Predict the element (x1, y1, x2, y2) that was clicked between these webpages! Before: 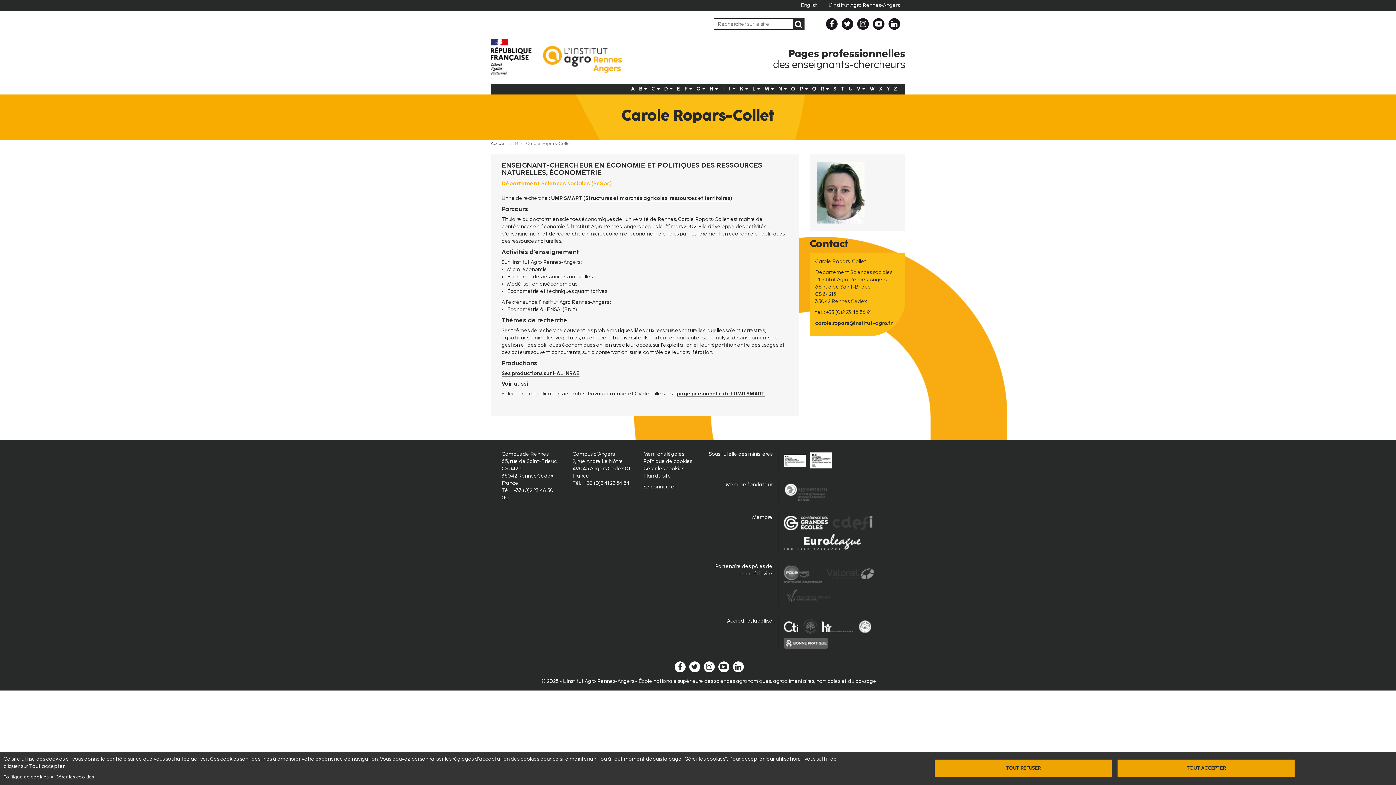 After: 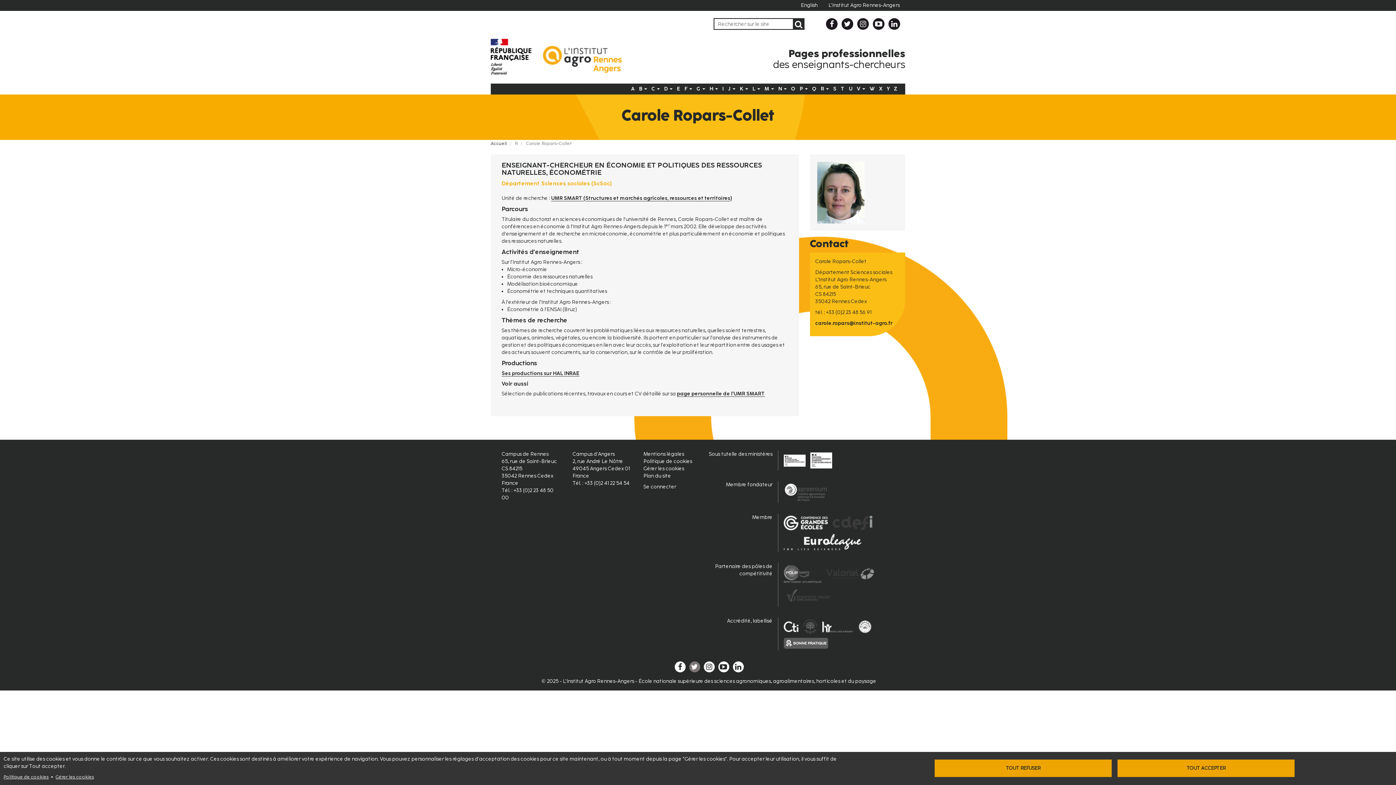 Action: bbox: (689, 661, 700, 672) label:  